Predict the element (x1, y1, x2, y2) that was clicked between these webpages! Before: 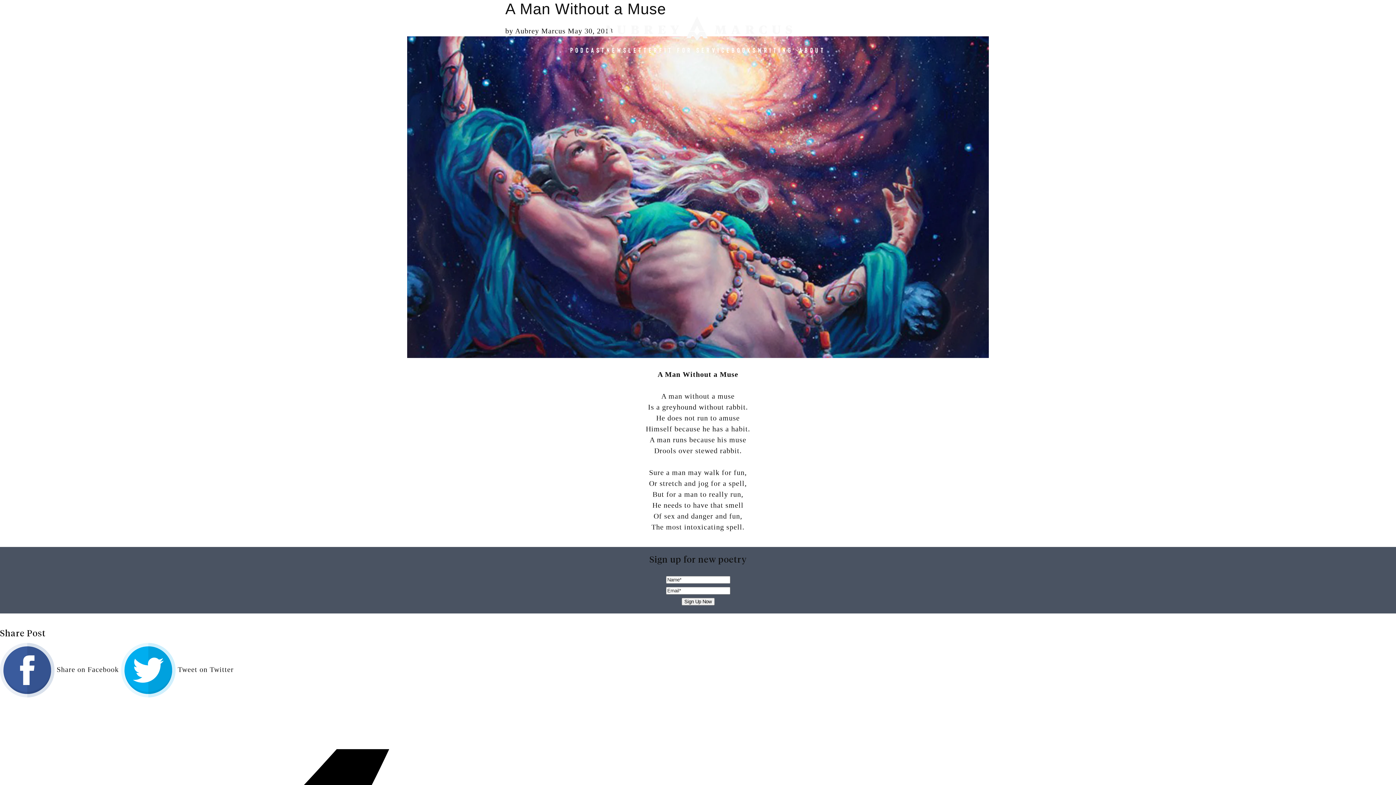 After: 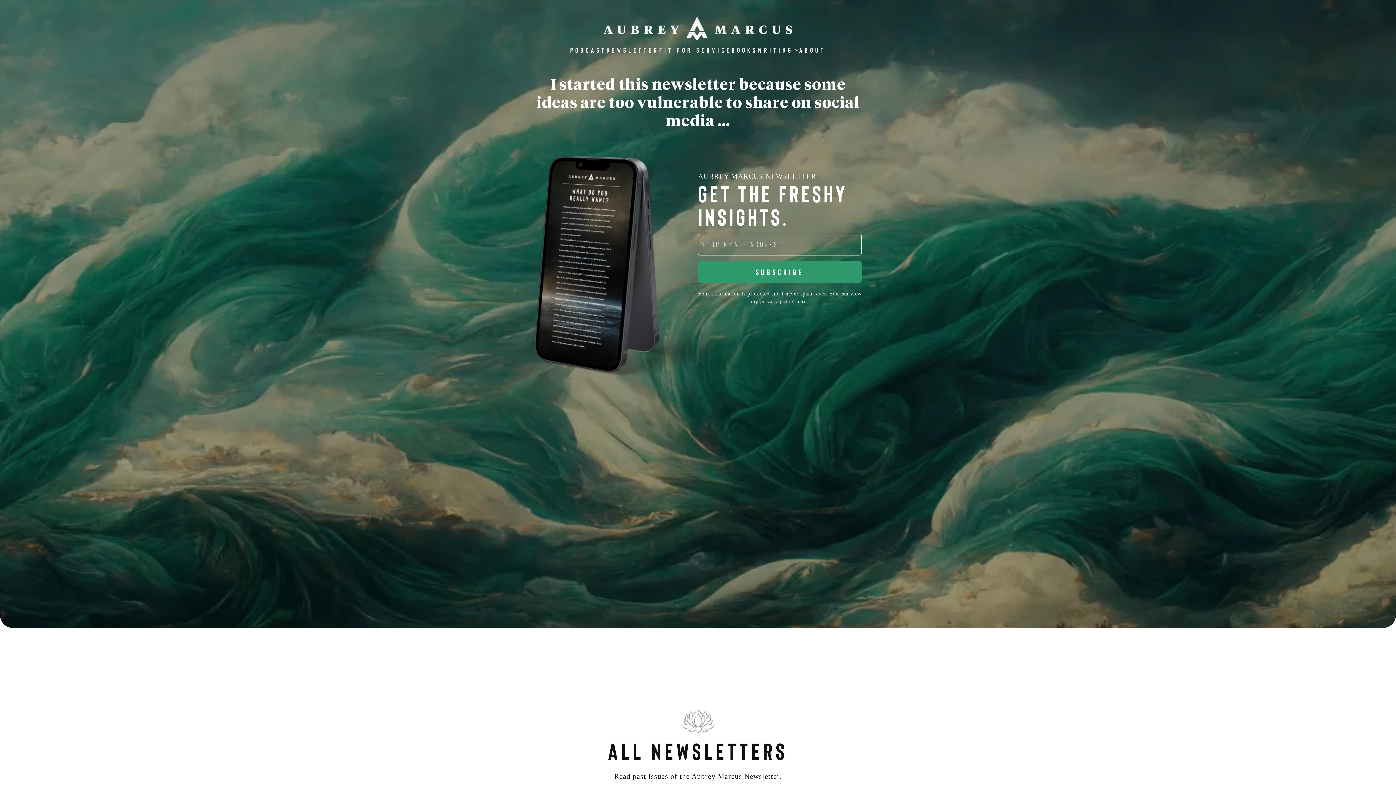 Action: label: NEWSLETTER bbox: (606, 42, 659, 57)